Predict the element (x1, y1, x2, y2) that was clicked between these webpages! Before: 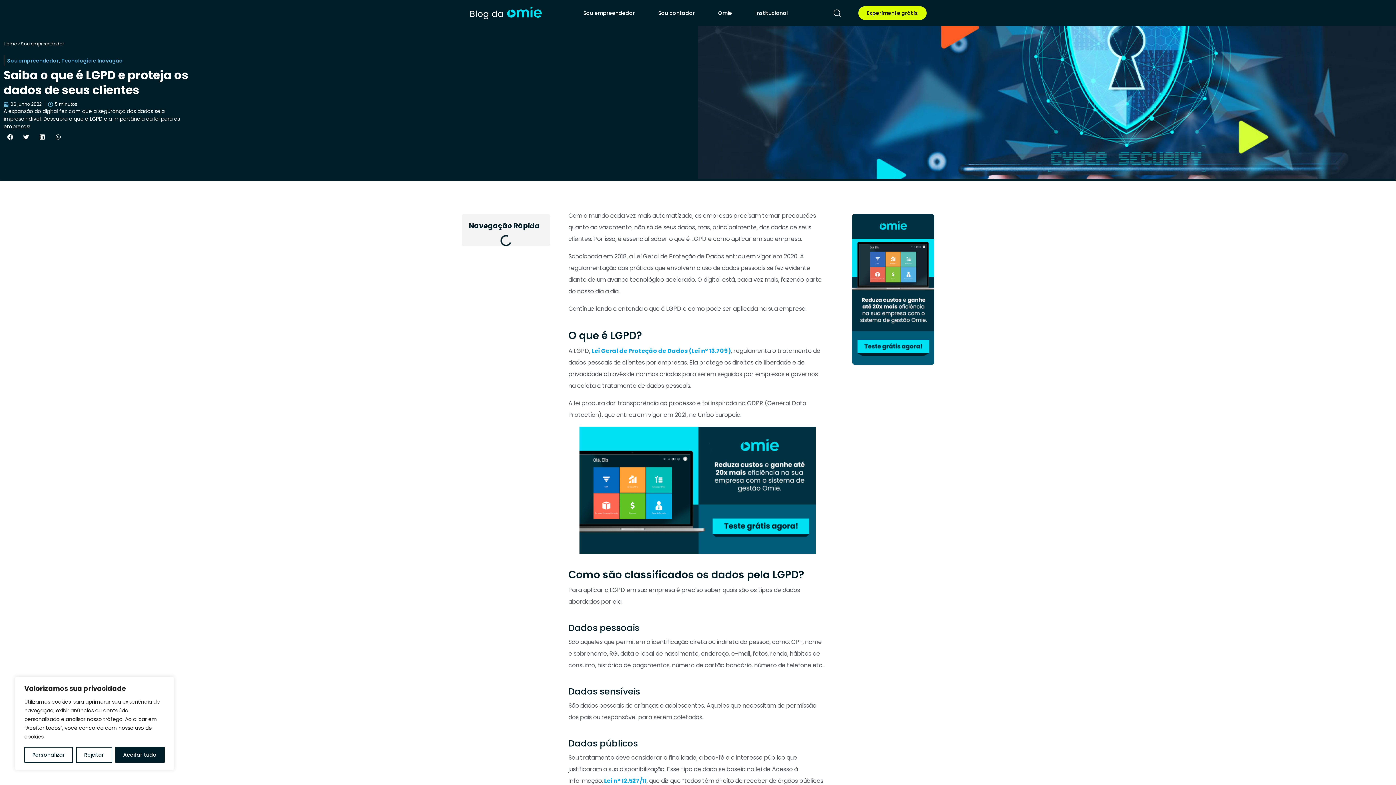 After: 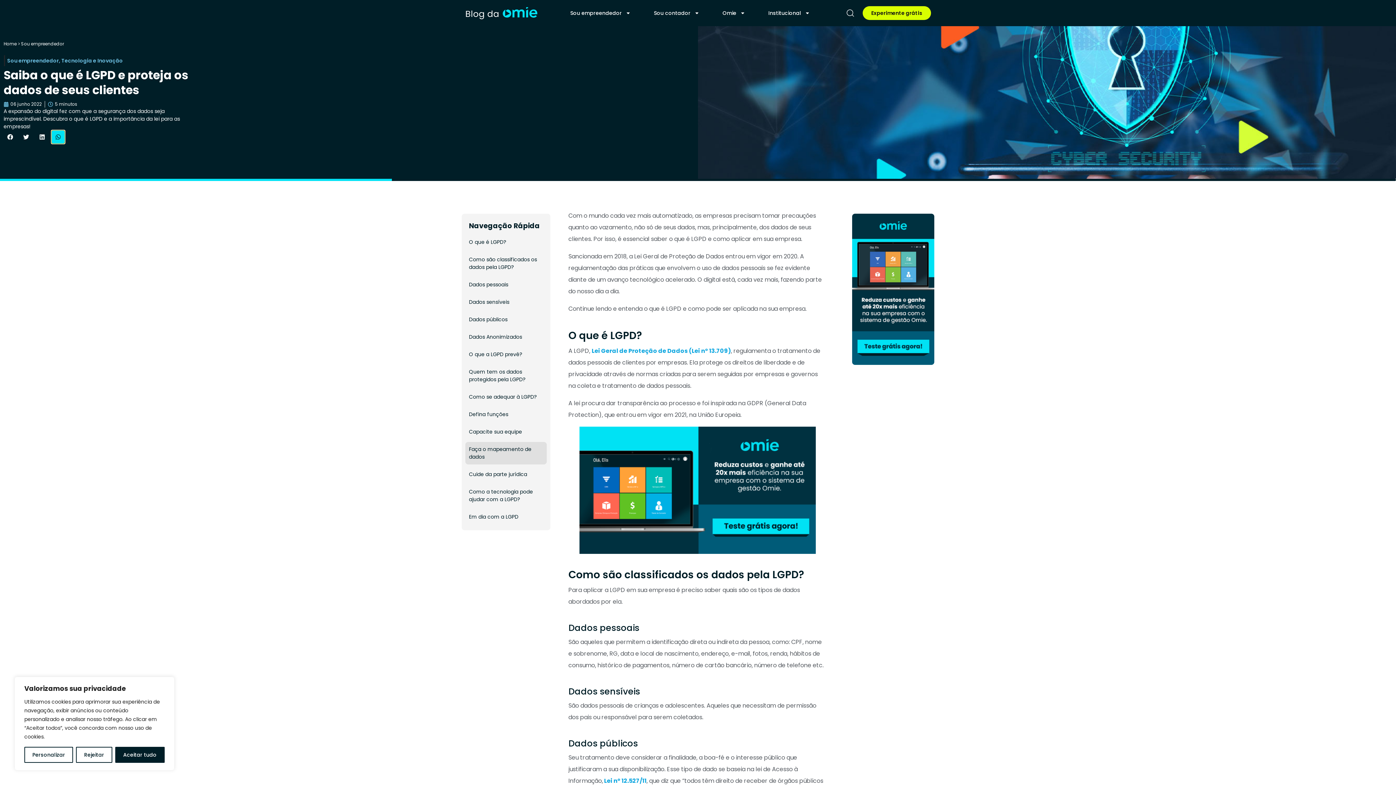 Action: label: Compartilhar no whatsapp bbox: (51, 130, 64, 143)